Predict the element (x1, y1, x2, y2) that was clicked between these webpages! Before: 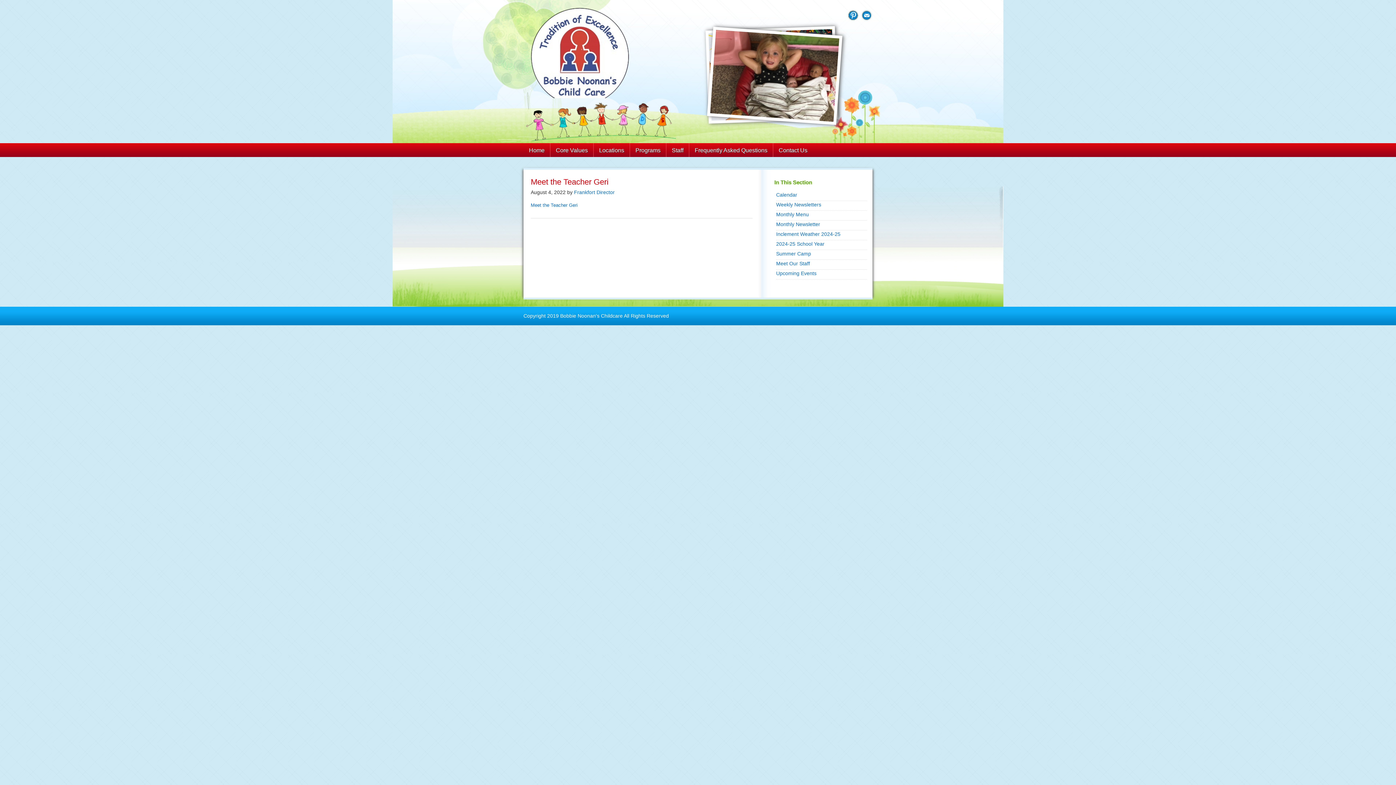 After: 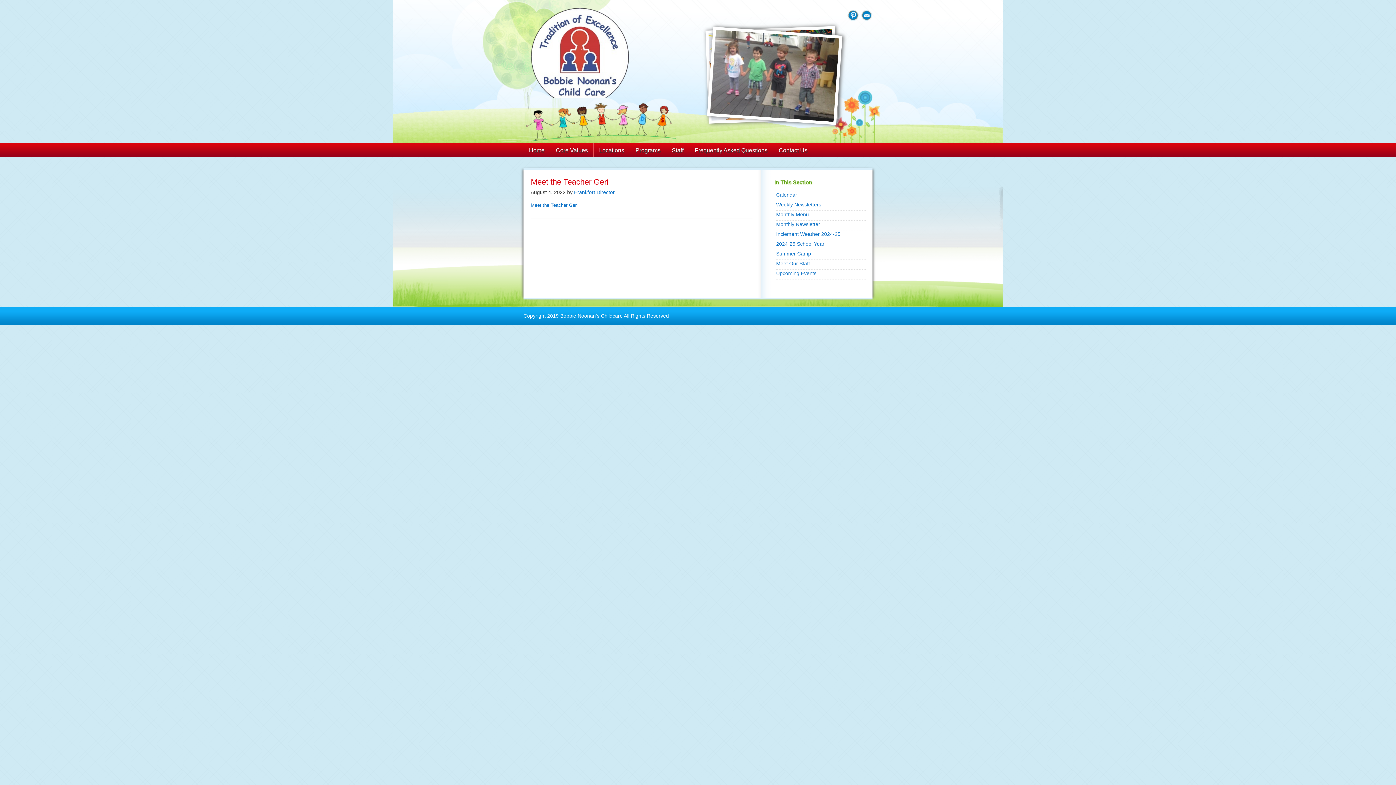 Action: label: 7 bbox: (792, 110, 798, 115)